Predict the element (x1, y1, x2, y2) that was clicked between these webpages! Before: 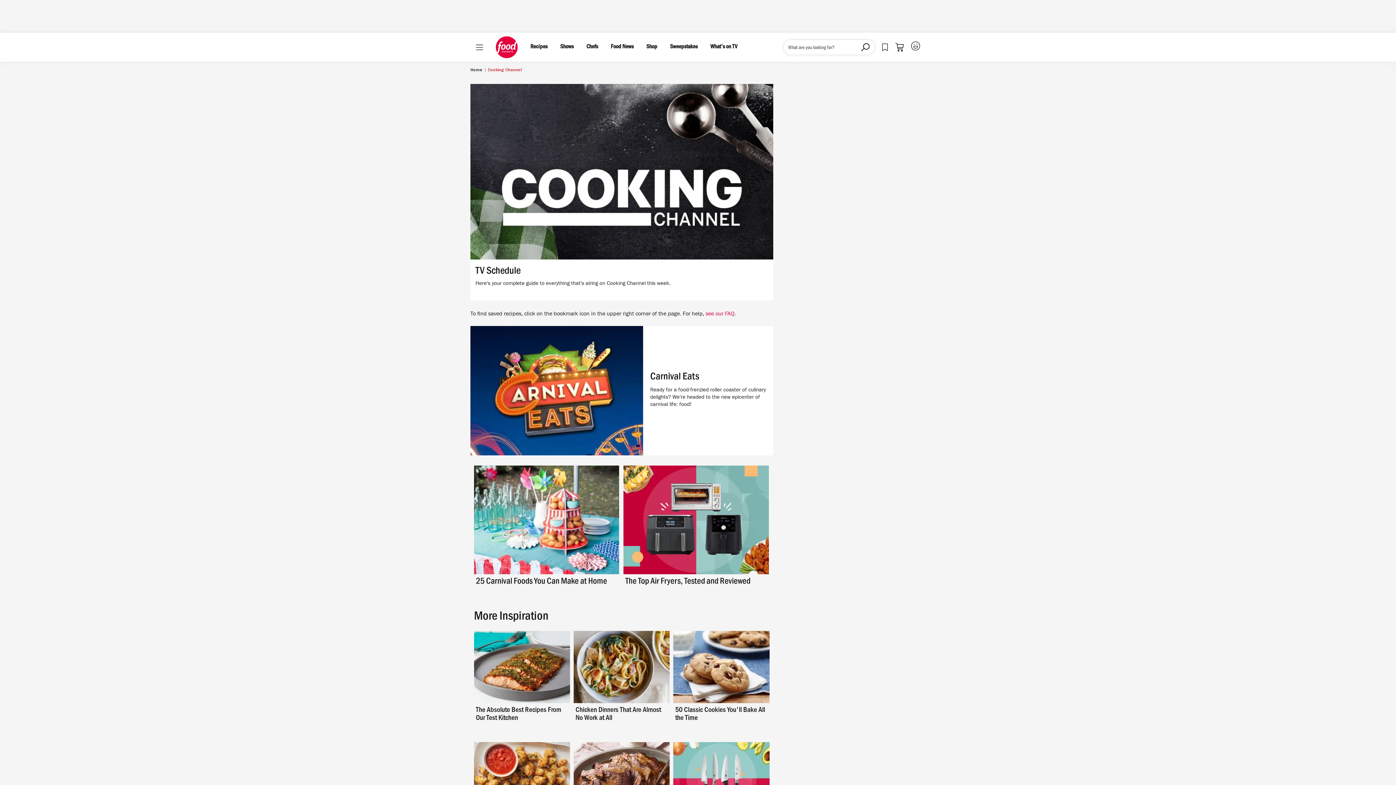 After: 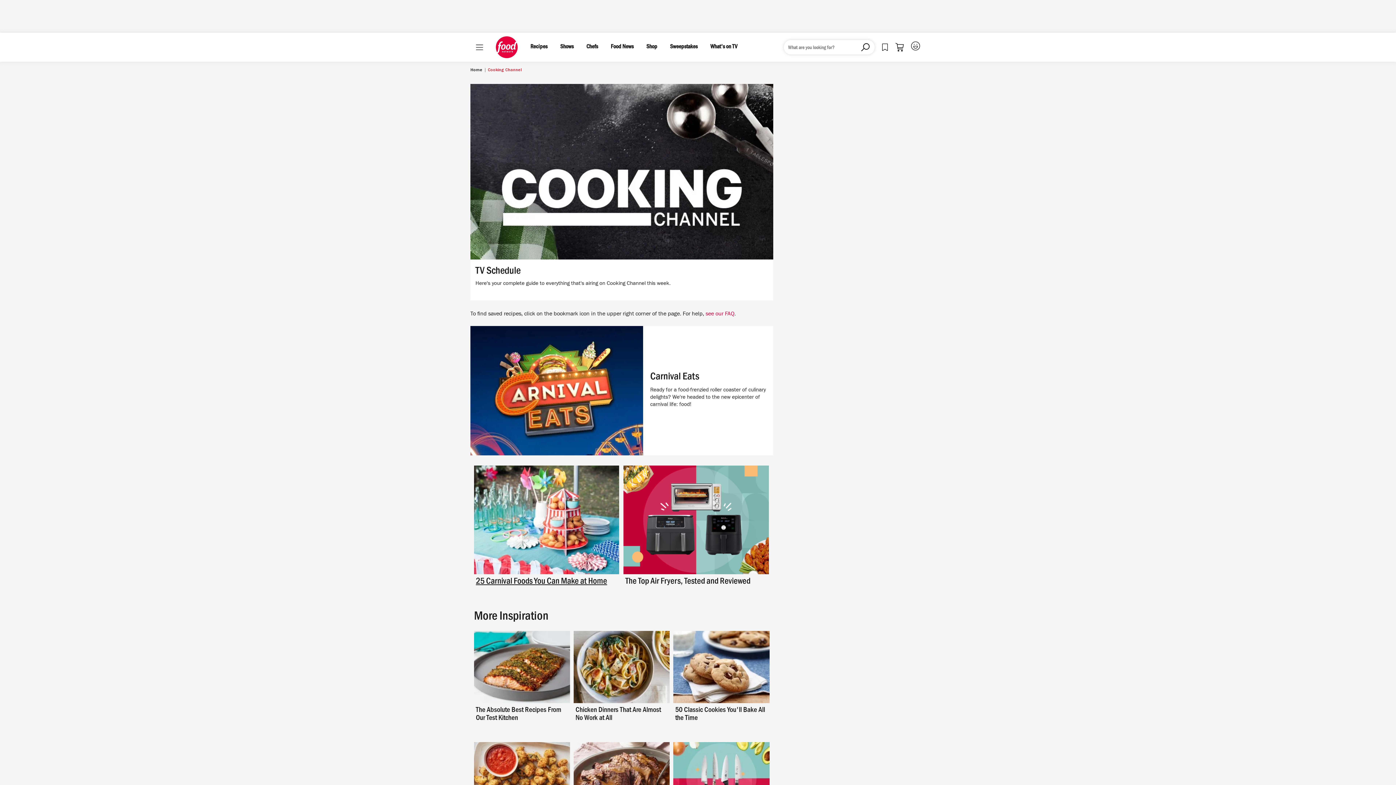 Action: bbox: (476, 578, 617, 588) label: 25 Carnival Foods You Can Make at Home